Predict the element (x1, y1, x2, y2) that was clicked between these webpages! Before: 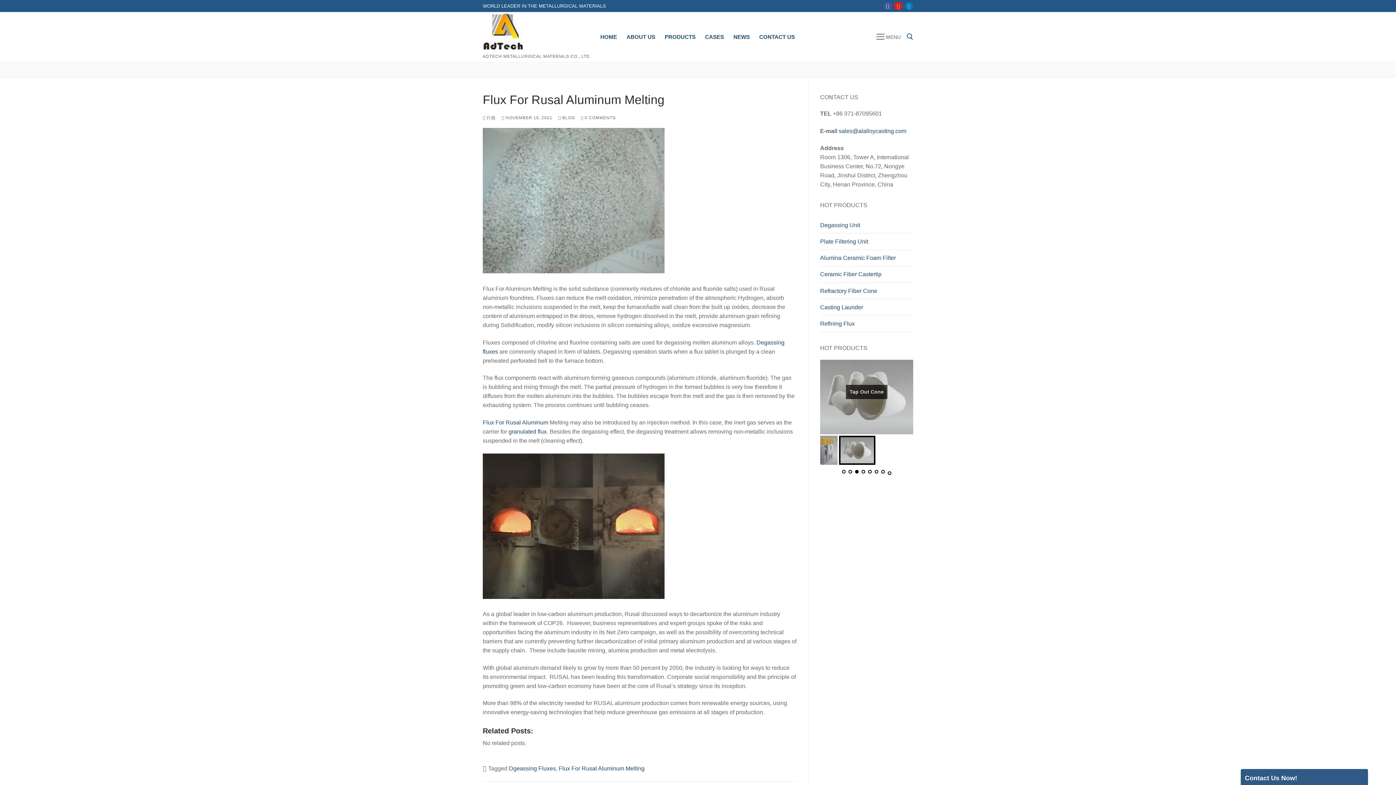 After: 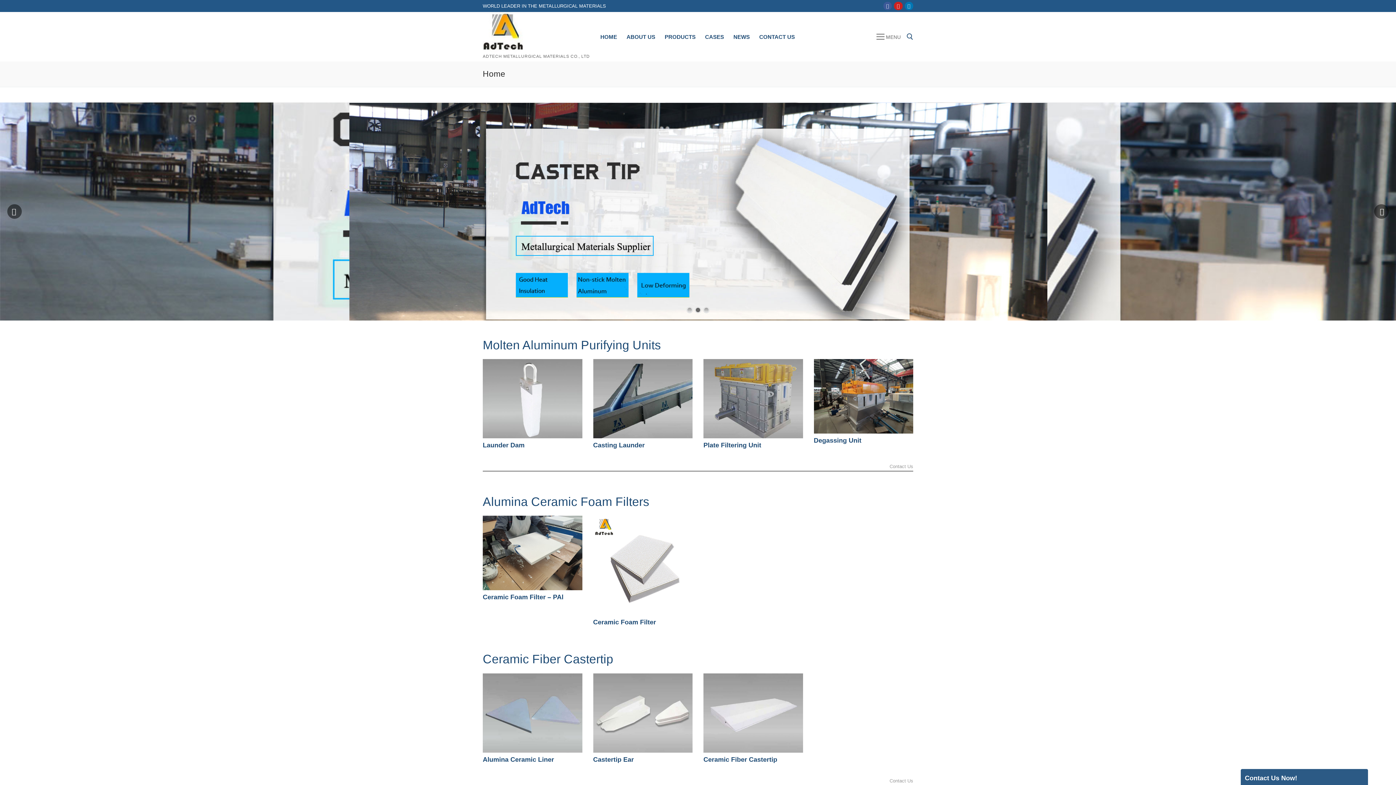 Action: label: HOME bbox: (595, 30, 622, 42)